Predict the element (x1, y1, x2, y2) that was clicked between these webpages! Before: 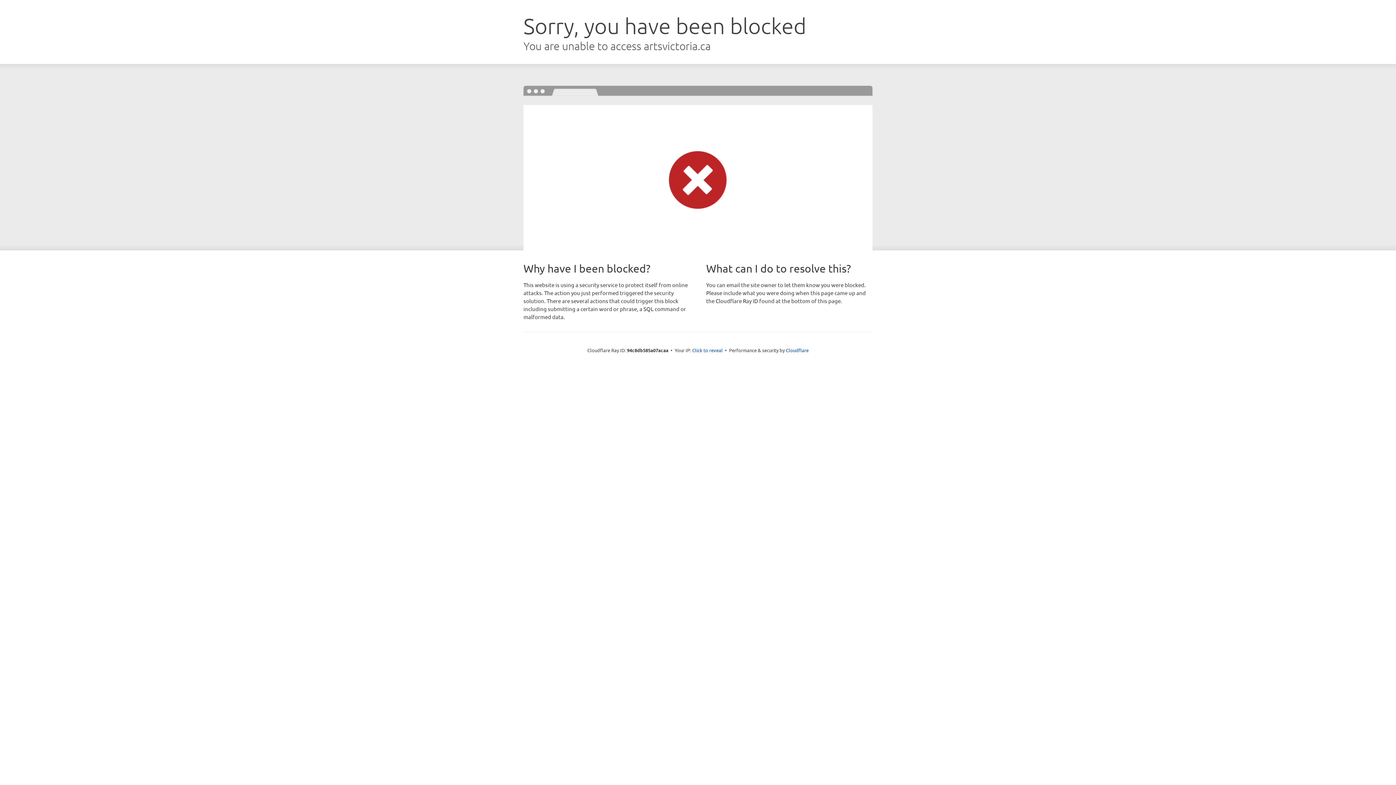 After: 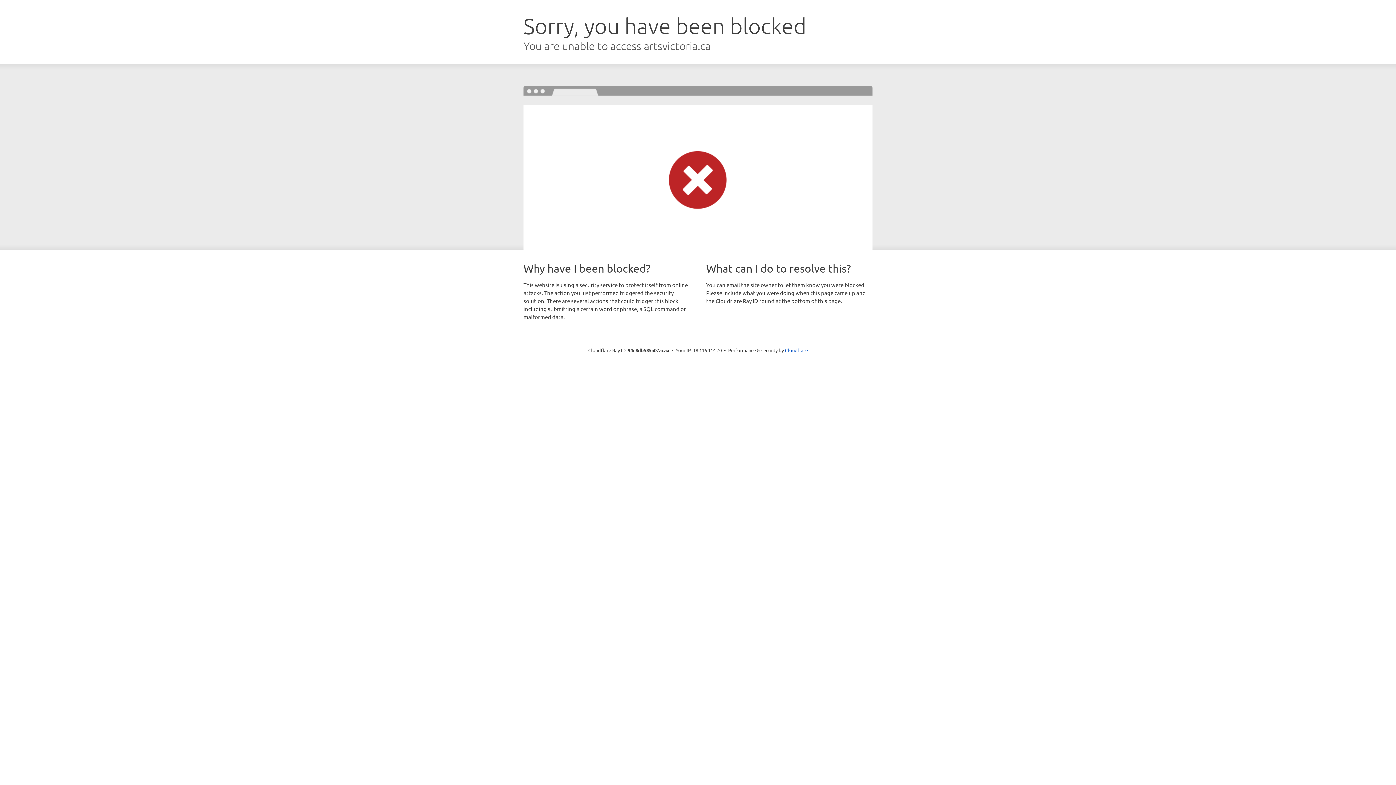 Action: label: Click to reveal bbox: (692, 346, 722, 353)